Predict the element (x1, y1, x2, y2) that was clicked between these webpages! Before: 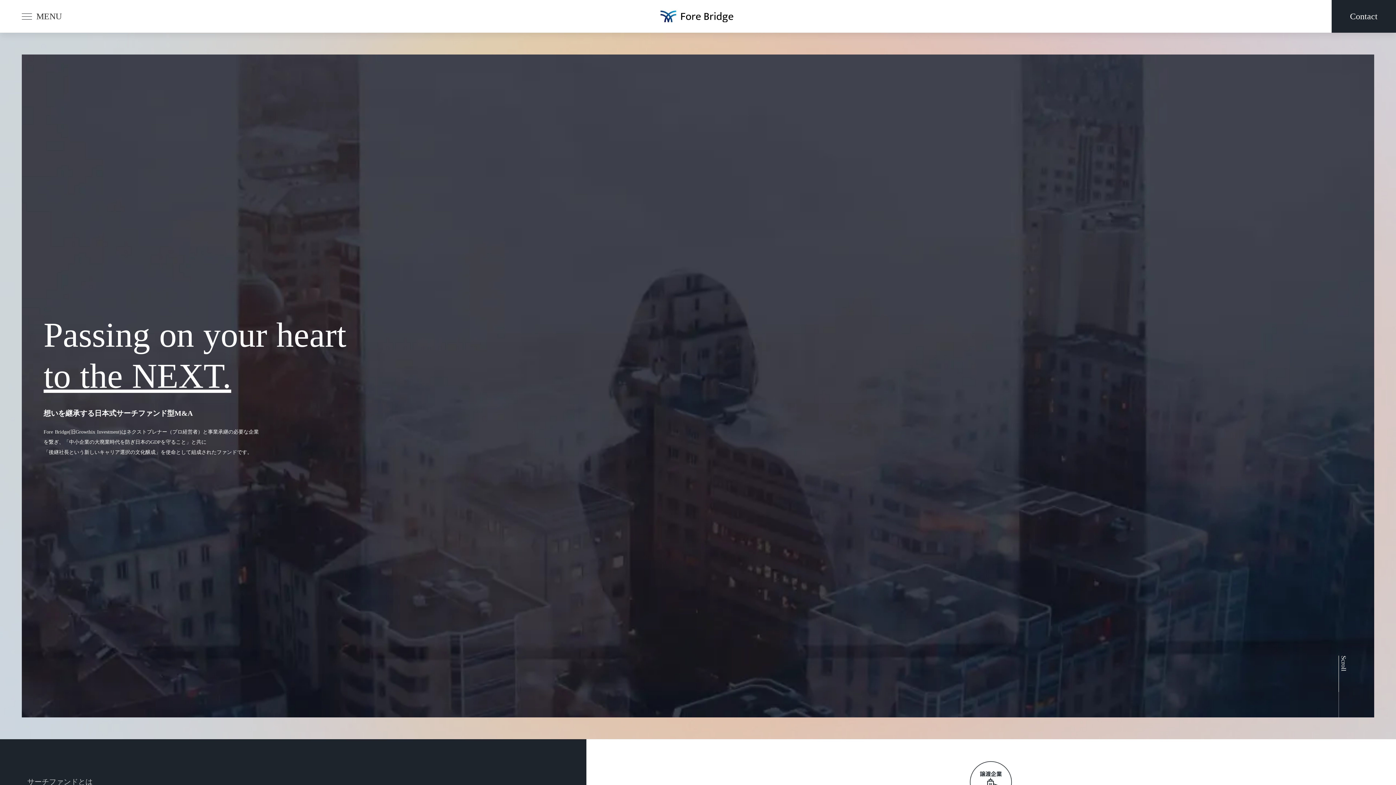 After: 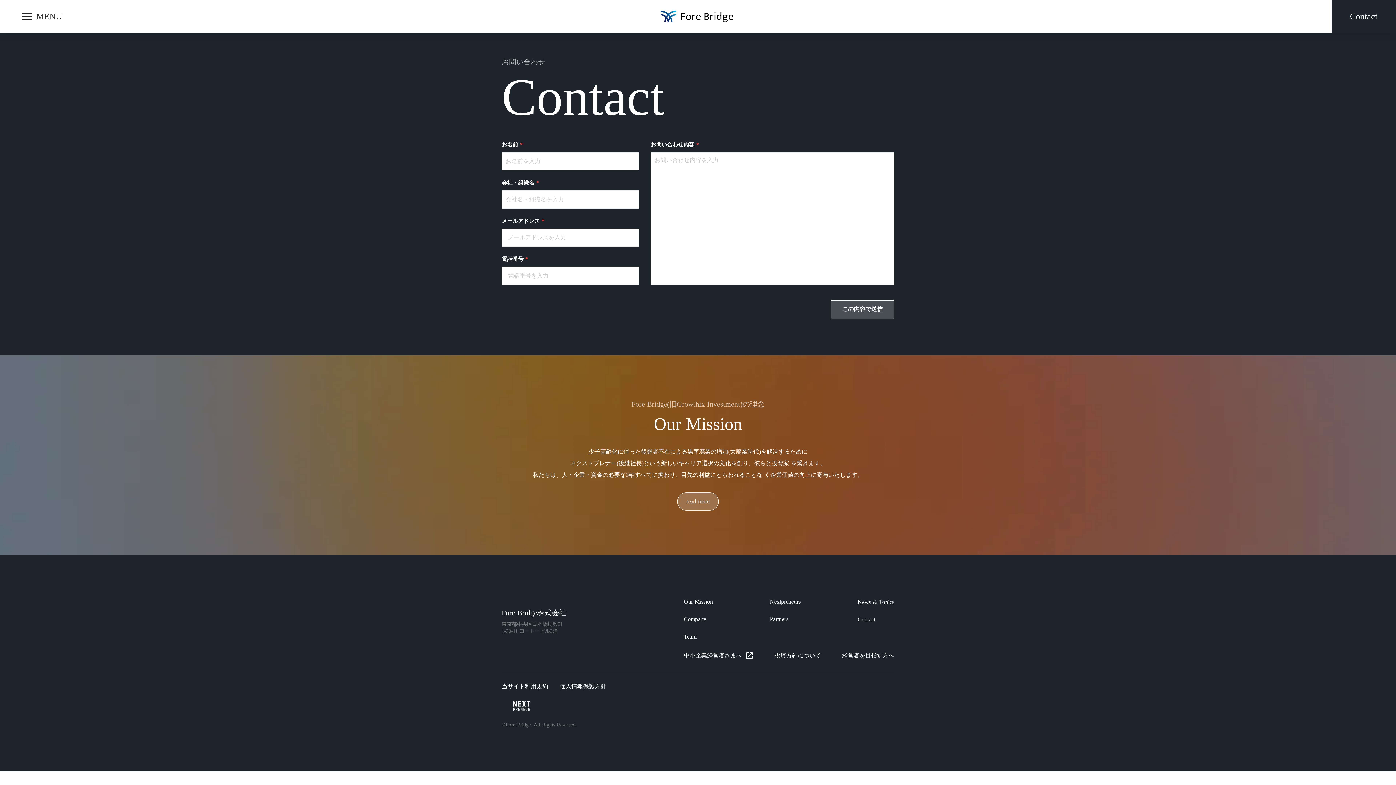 Action: bbox: (1332, 0, 1396, 32) label: Contact